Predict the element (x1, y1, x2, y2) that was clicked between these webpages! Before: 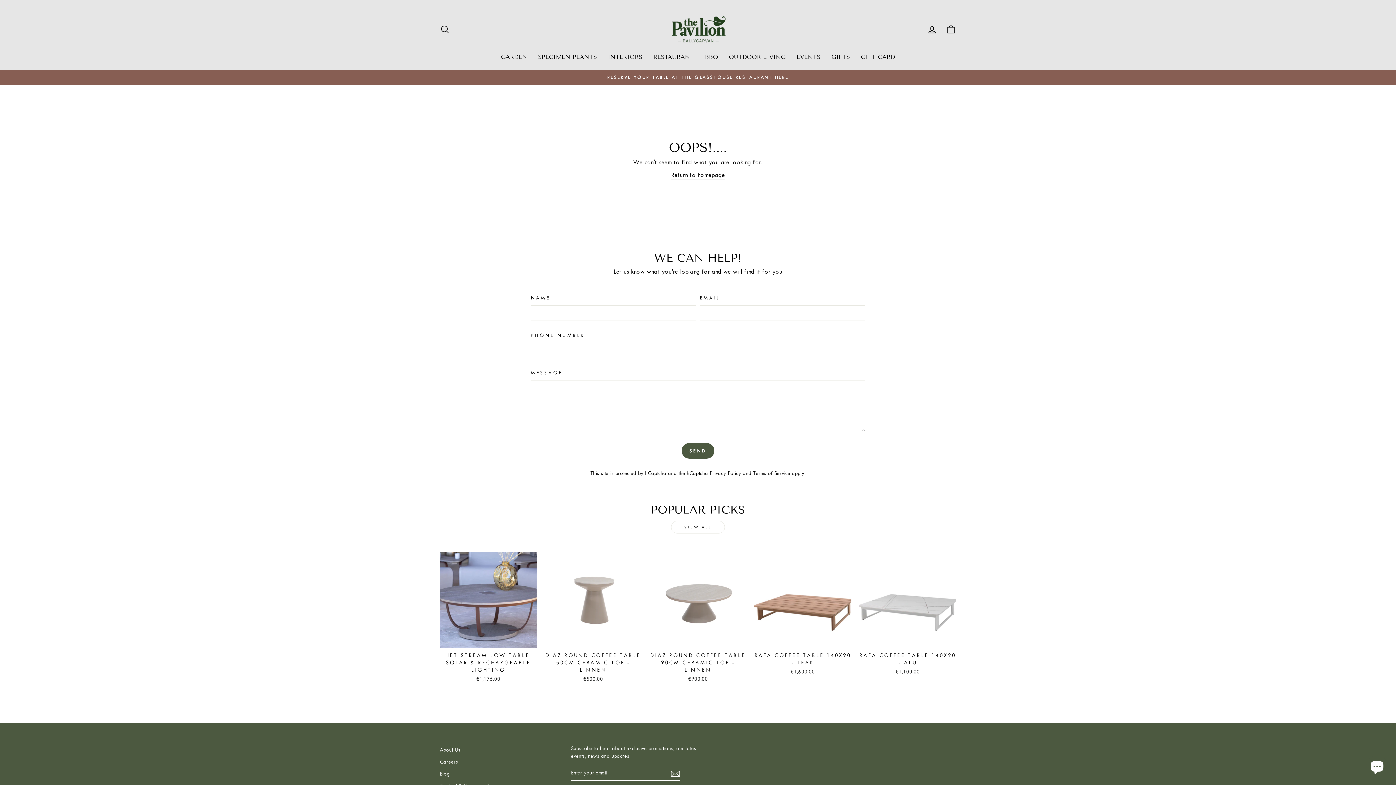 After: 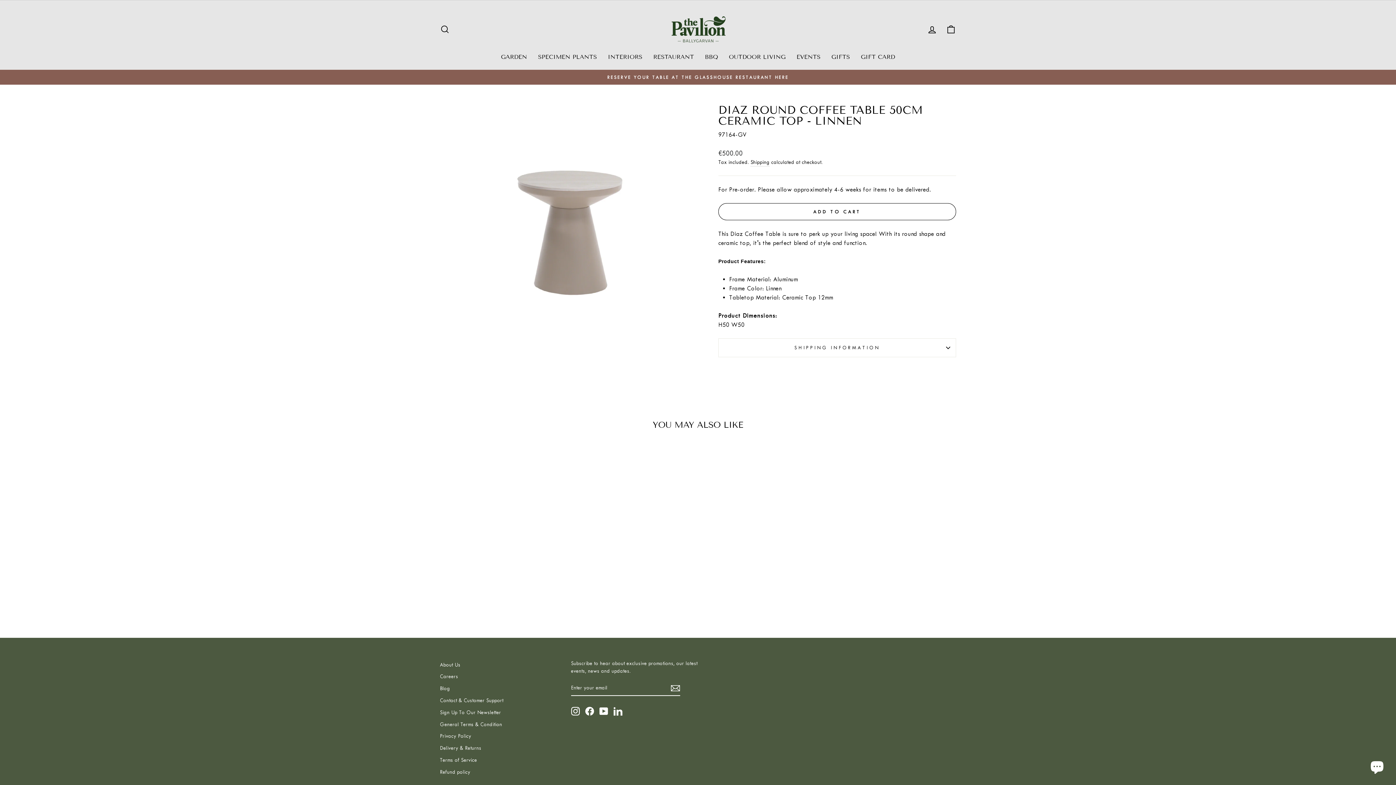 Action: label: Quick view
DIAZ ROUND COFFEE TABLE 50CM CERAMIC TOP - LINNEN
€500.00 bbox: (544, 552, 641, 685)